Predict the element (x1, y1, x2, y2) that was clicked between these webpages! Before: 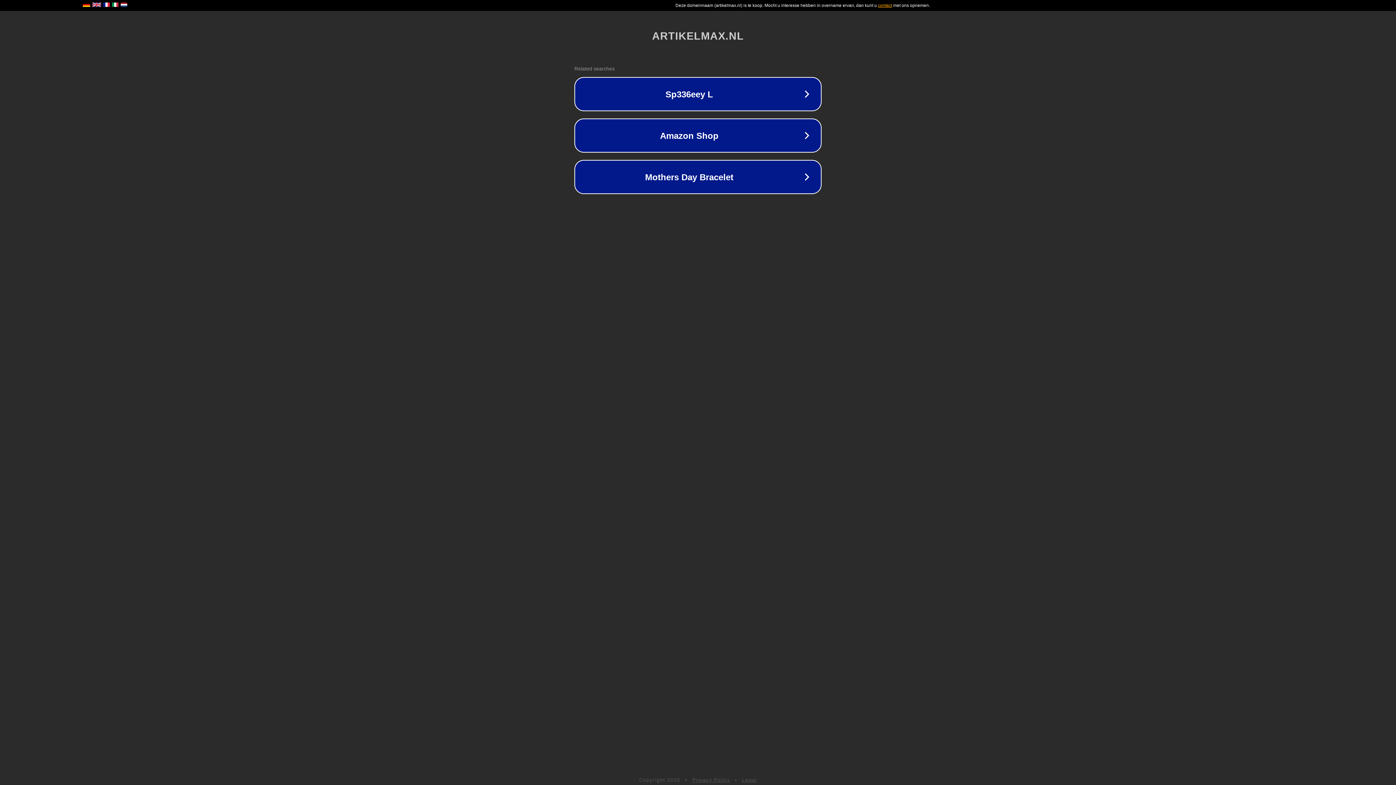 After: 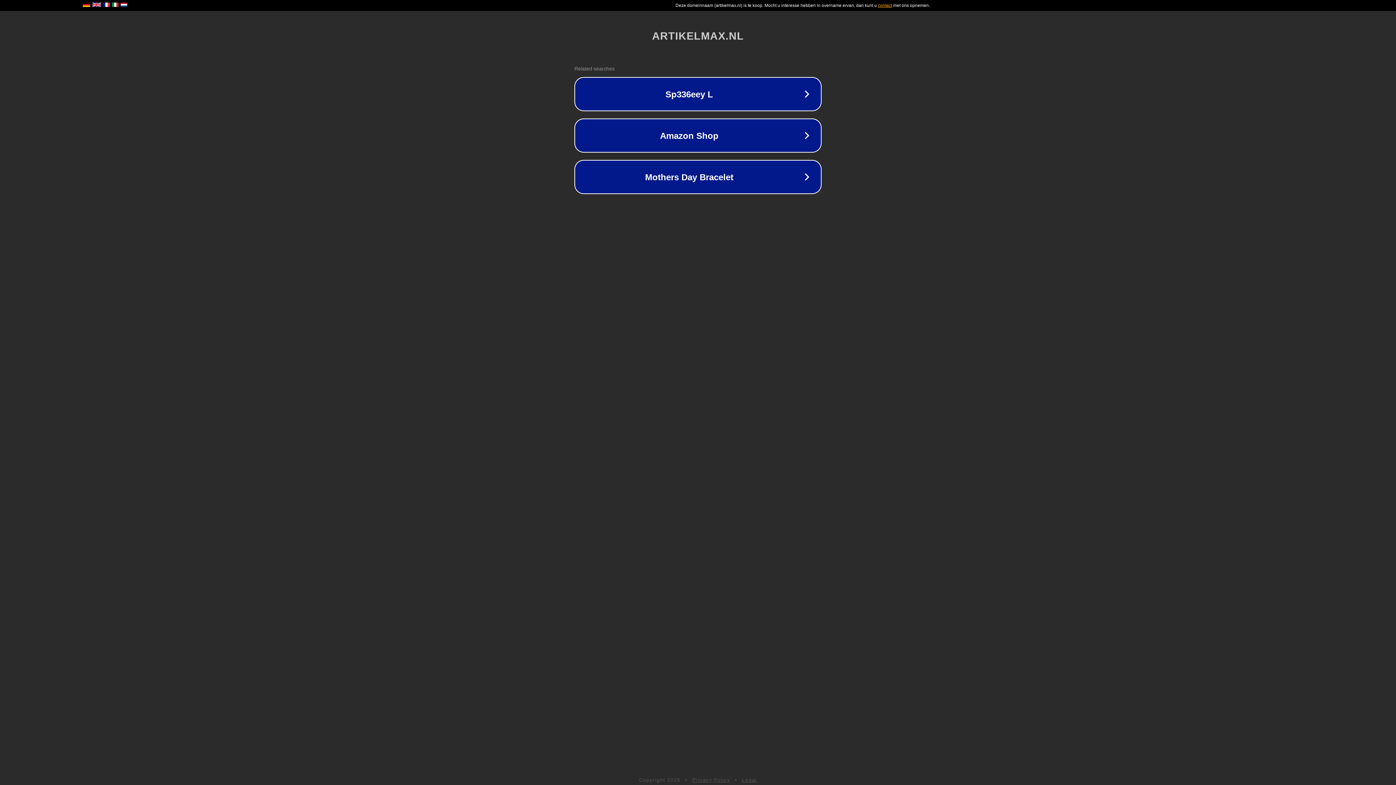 Action: bbox: (692, 777, 730, 783) label: Privacy Policy